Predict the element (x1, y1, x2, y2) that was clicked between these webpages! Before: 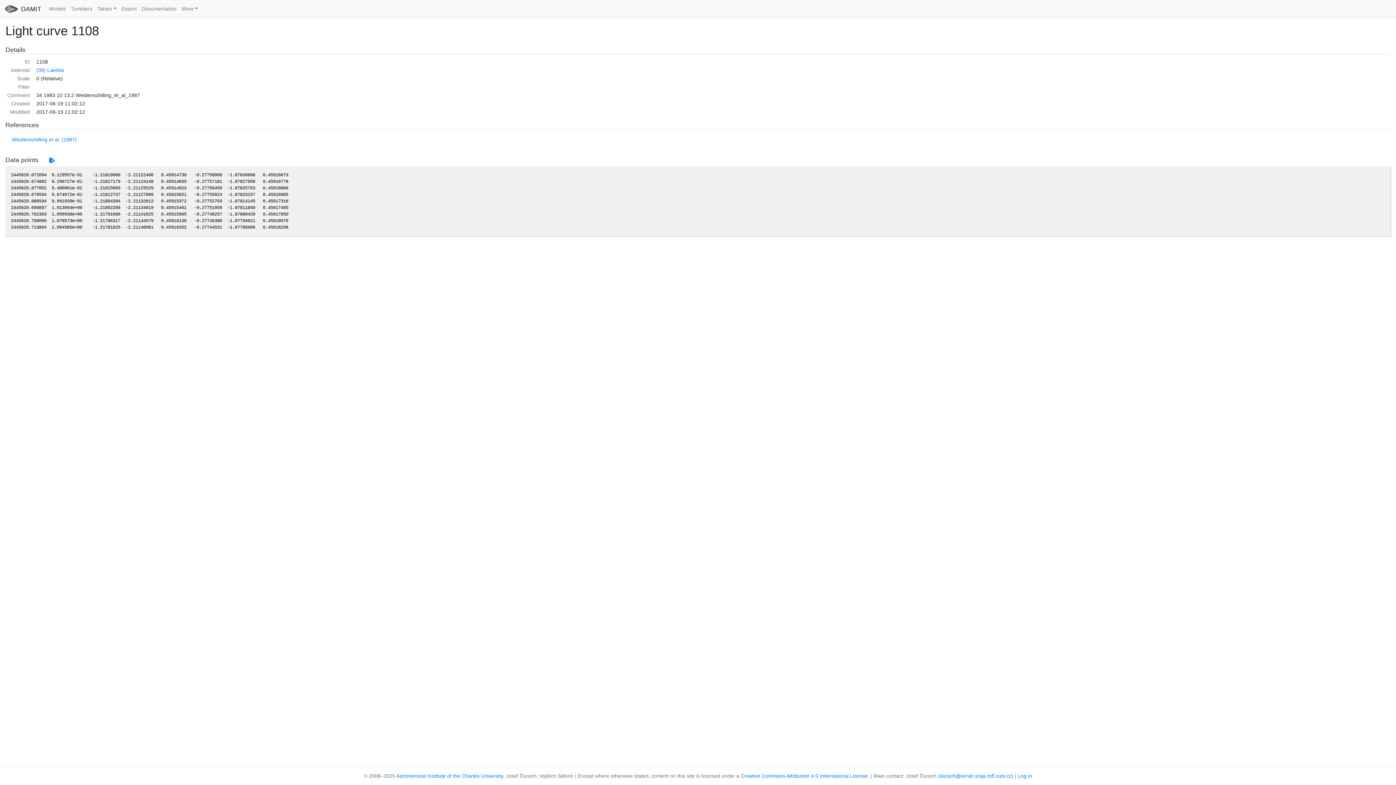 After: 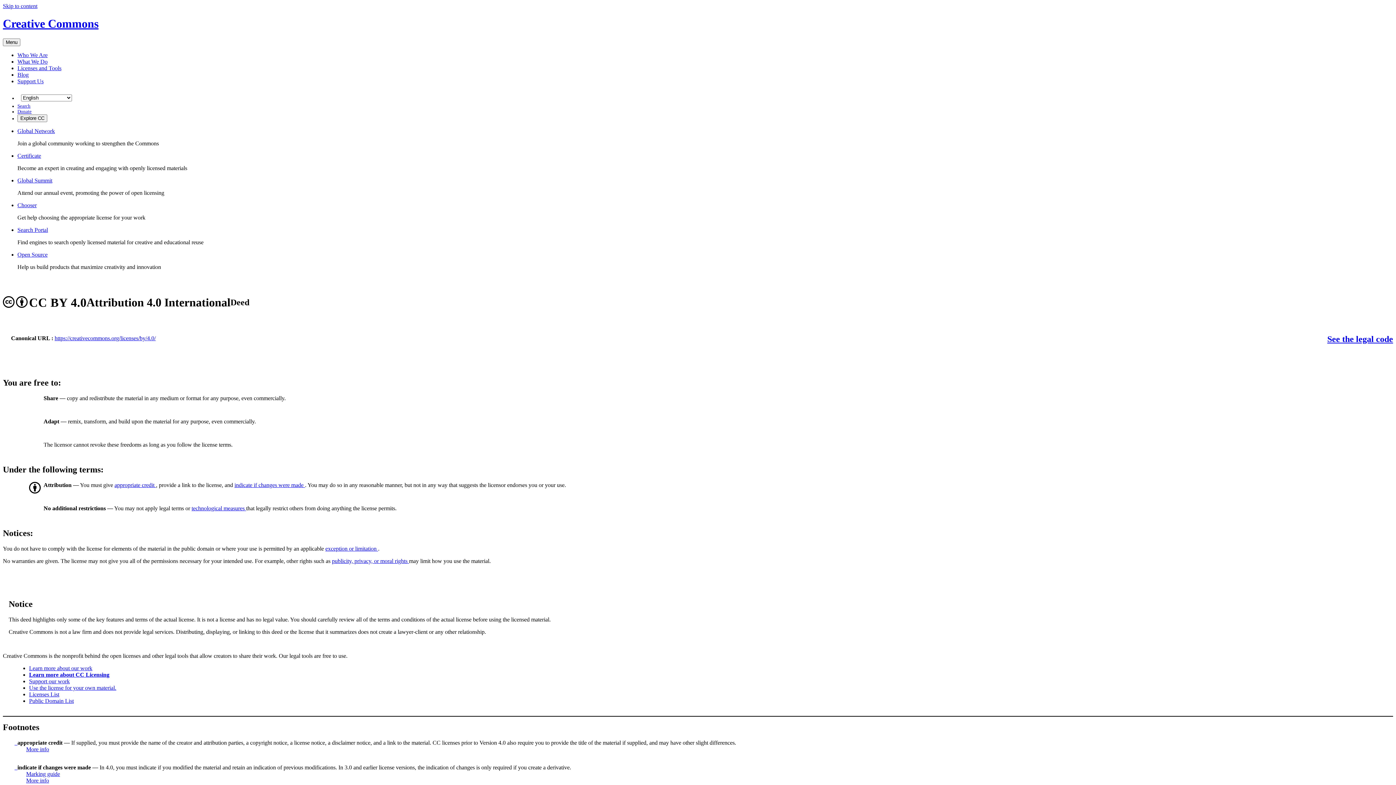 Action: label: Creative Commons Attribution 4.0 International License bbox: (741, 773, 867, 779)